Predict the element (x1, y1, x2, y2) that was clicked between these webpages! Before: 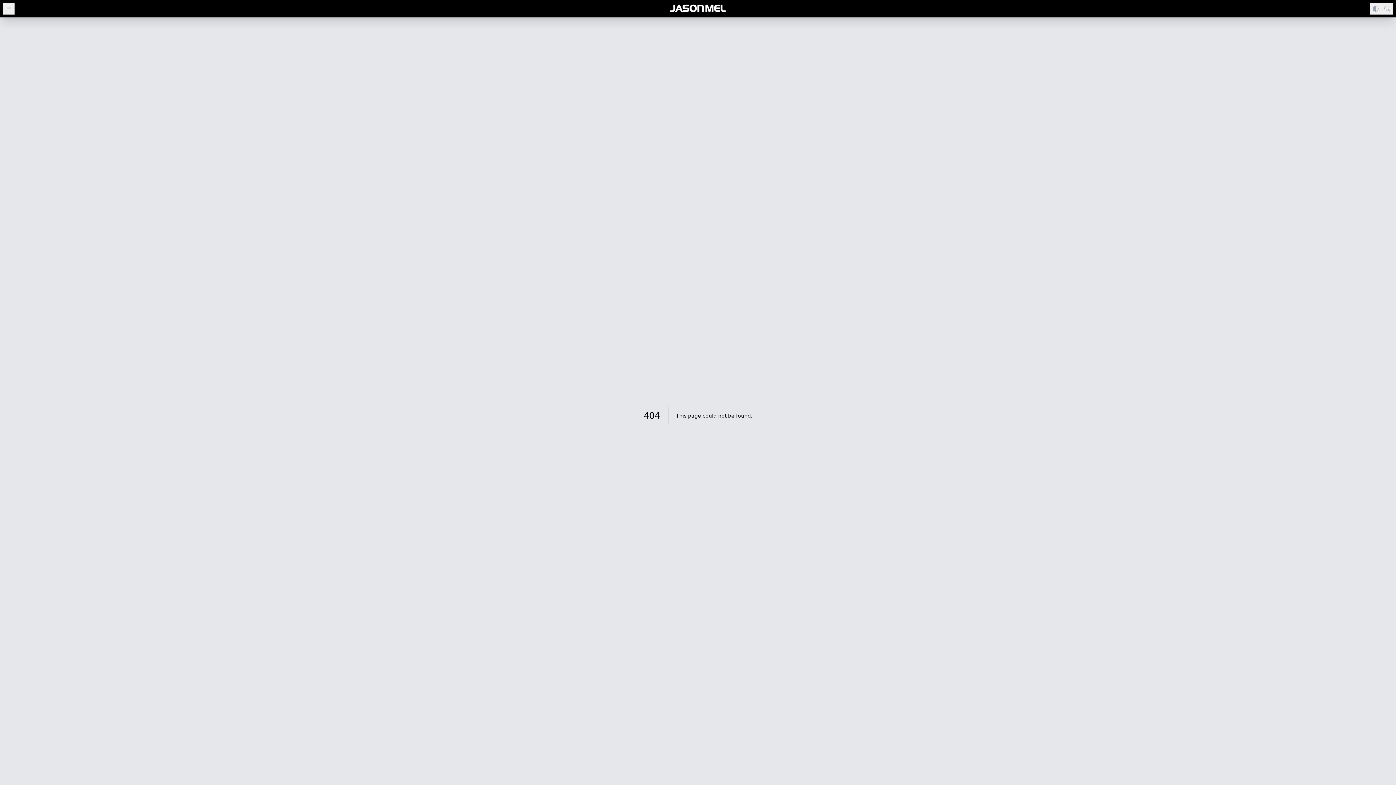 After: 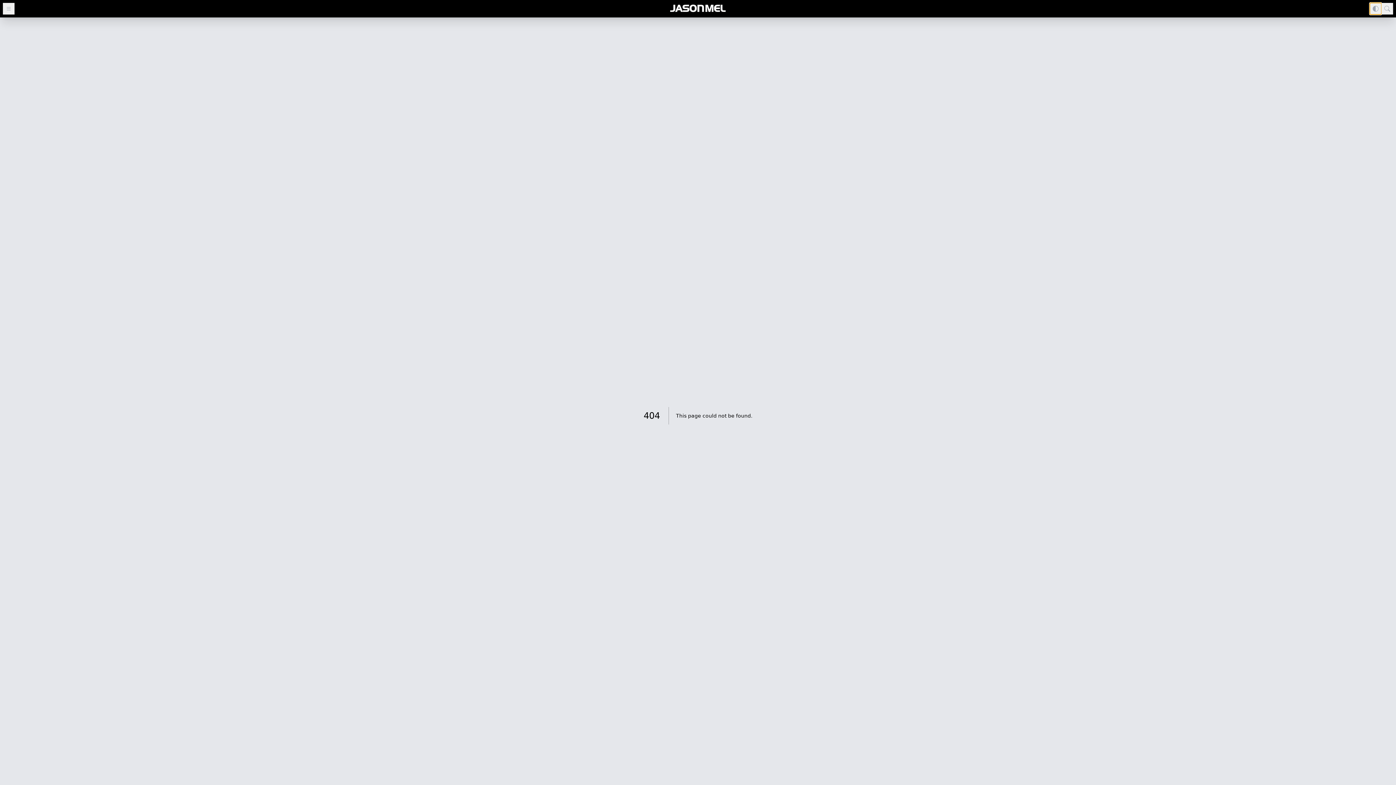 Action: bbox: (1370, 2, 1381, 14)